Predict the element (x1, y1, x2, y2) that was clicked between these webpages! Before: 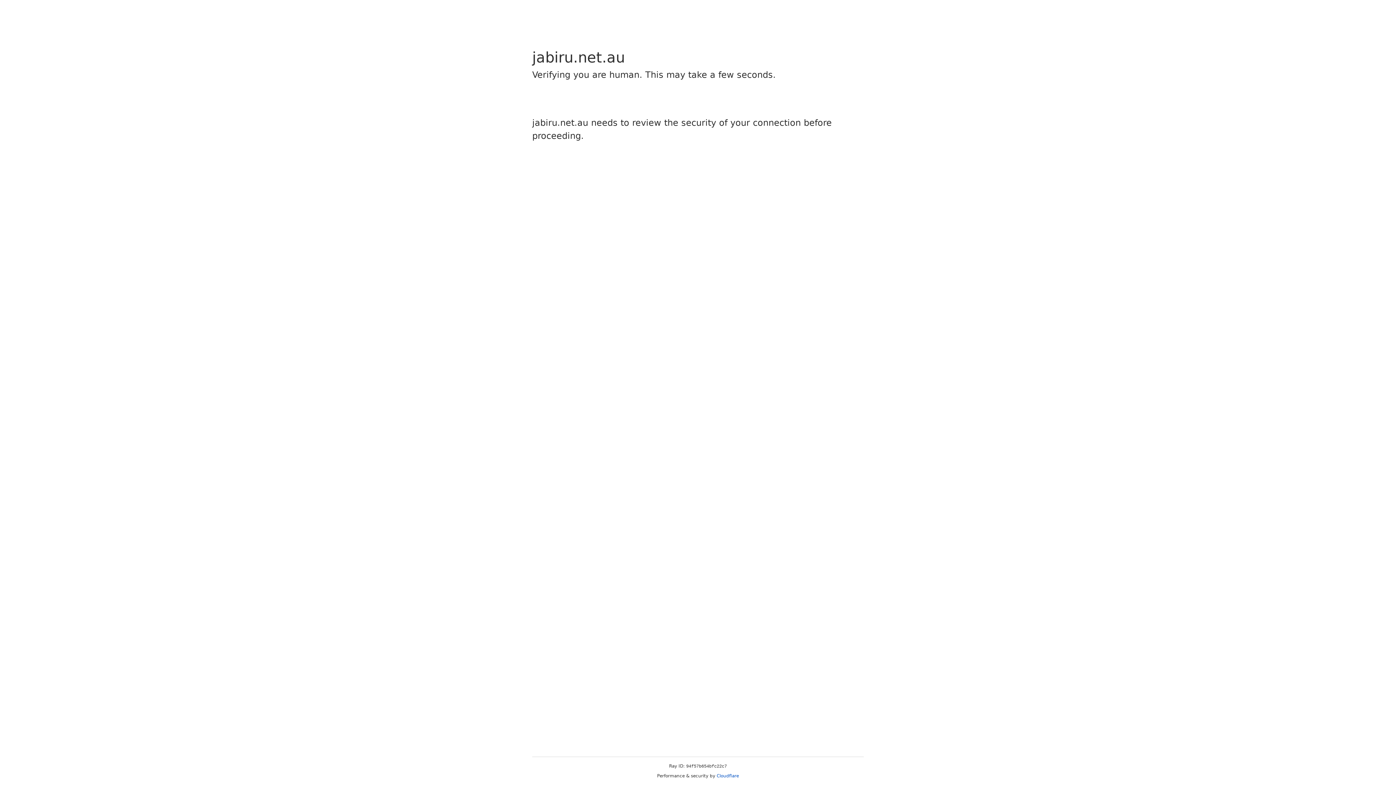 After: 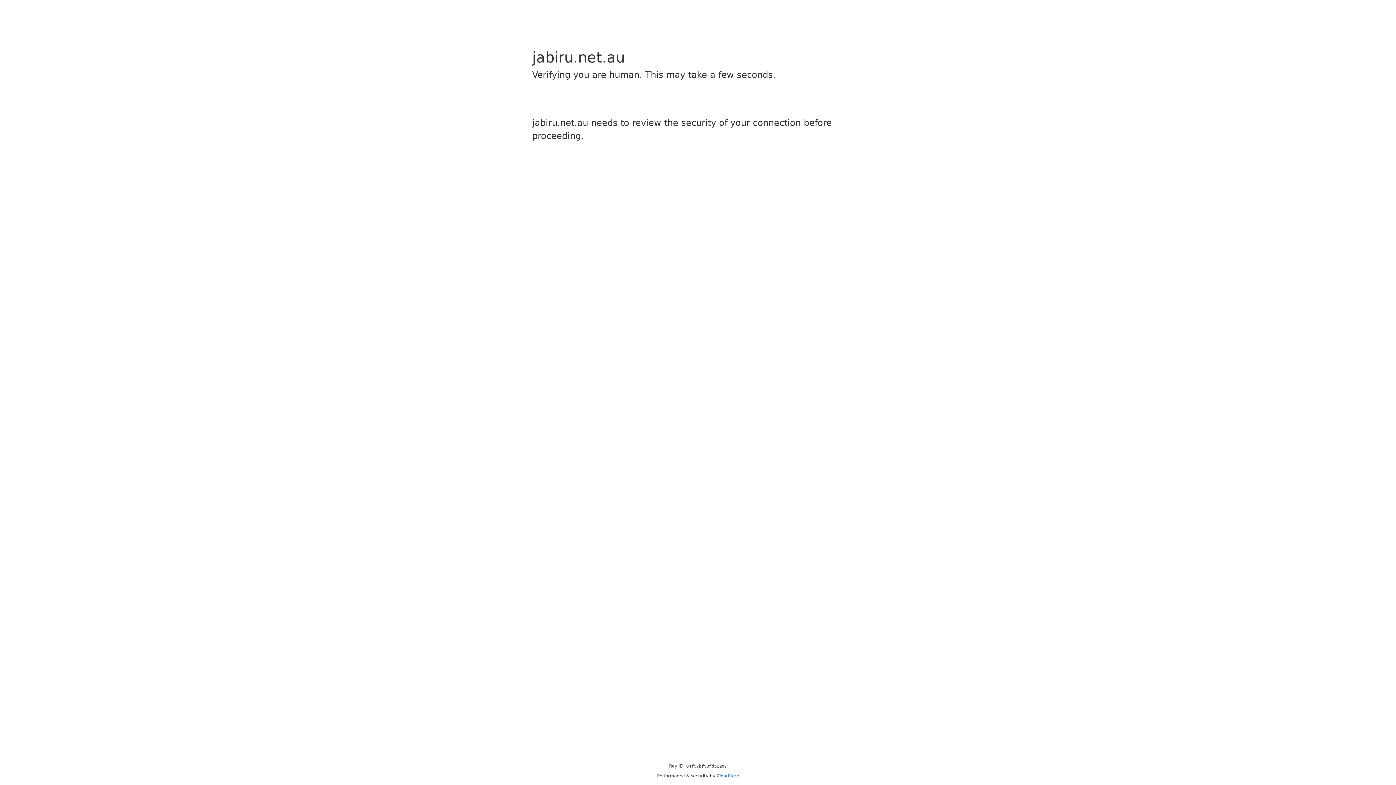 Action: bbox: (716, 773, 739, 778) label: Cloudflare